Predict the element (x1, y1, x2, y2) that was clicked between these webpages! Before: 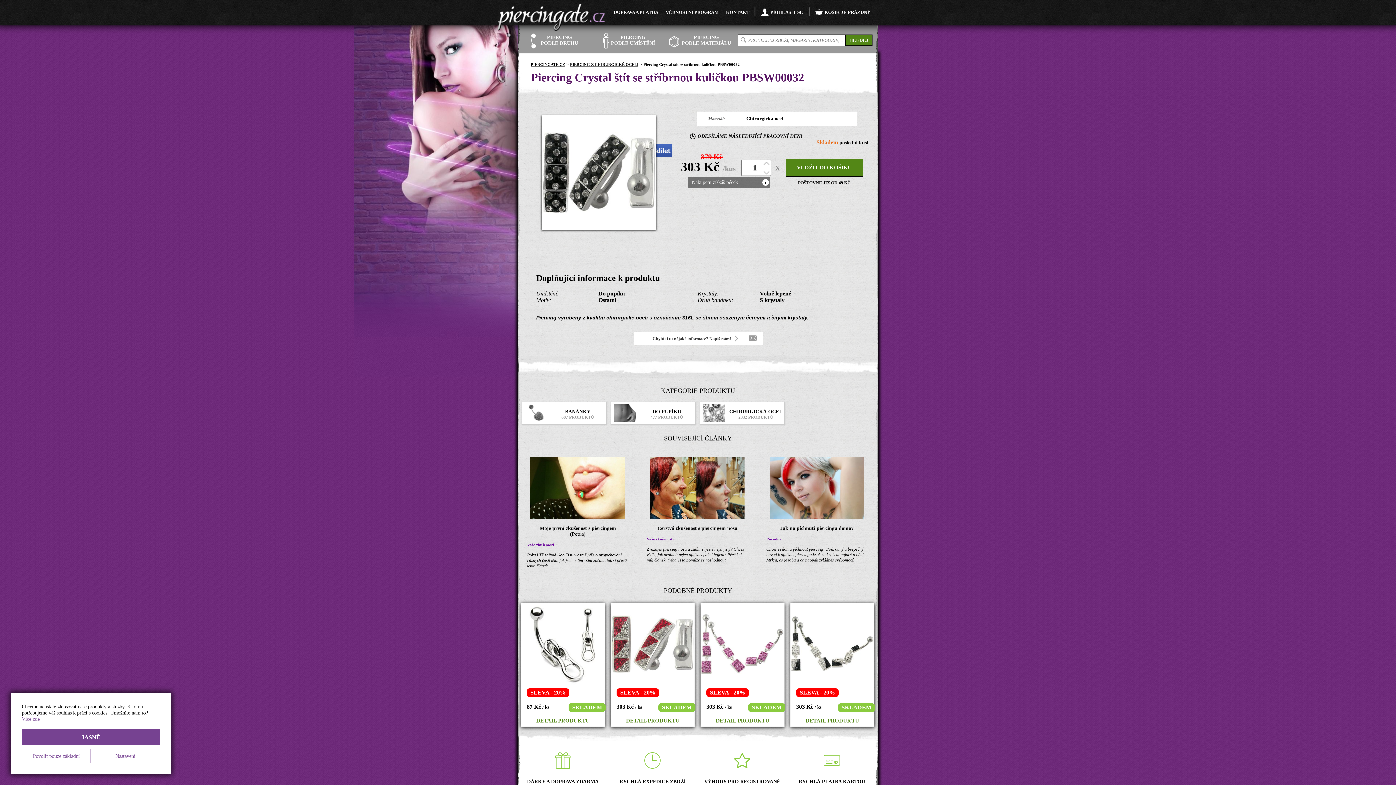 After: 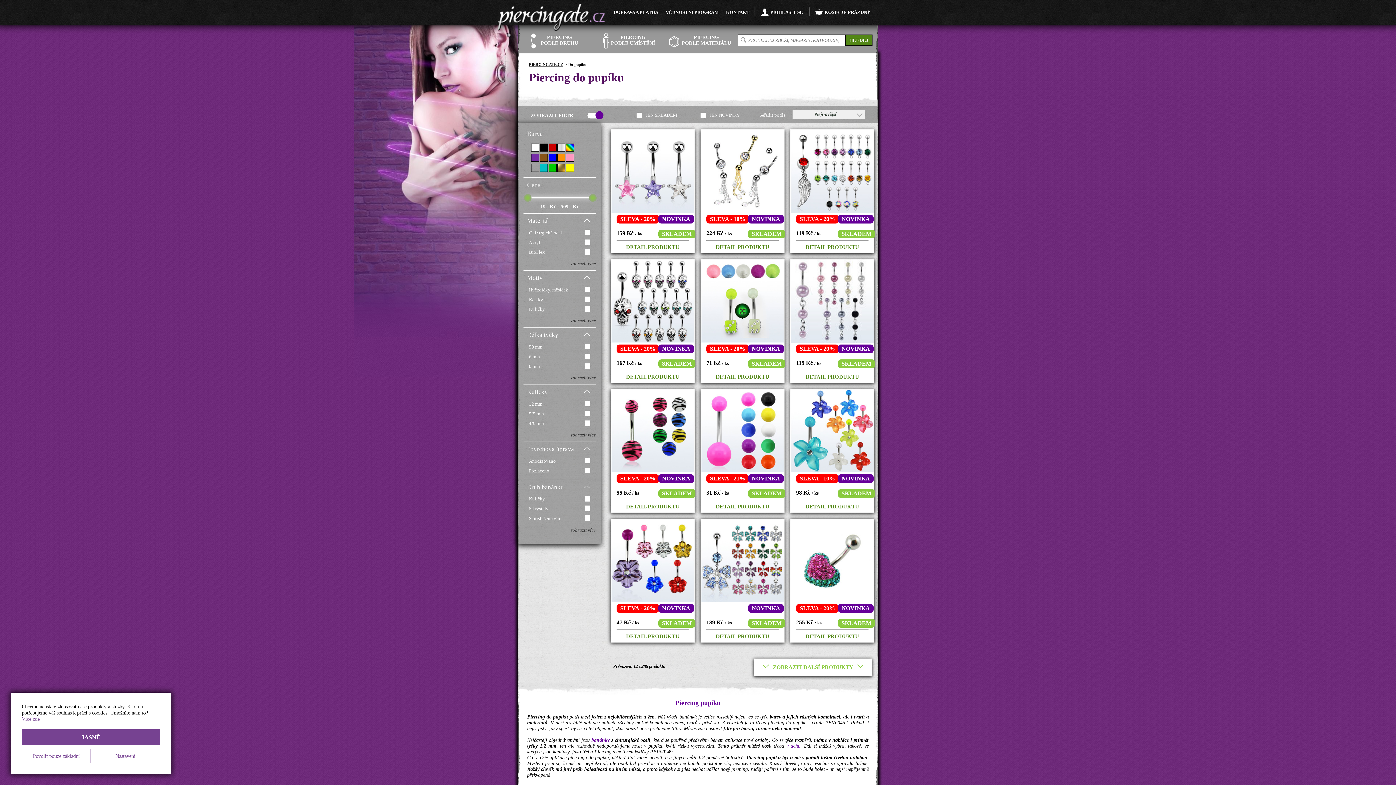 Action: bbox: (610, 402, 694, 423) label:  

DO PUPÍKU

477 PRODUKTŮ